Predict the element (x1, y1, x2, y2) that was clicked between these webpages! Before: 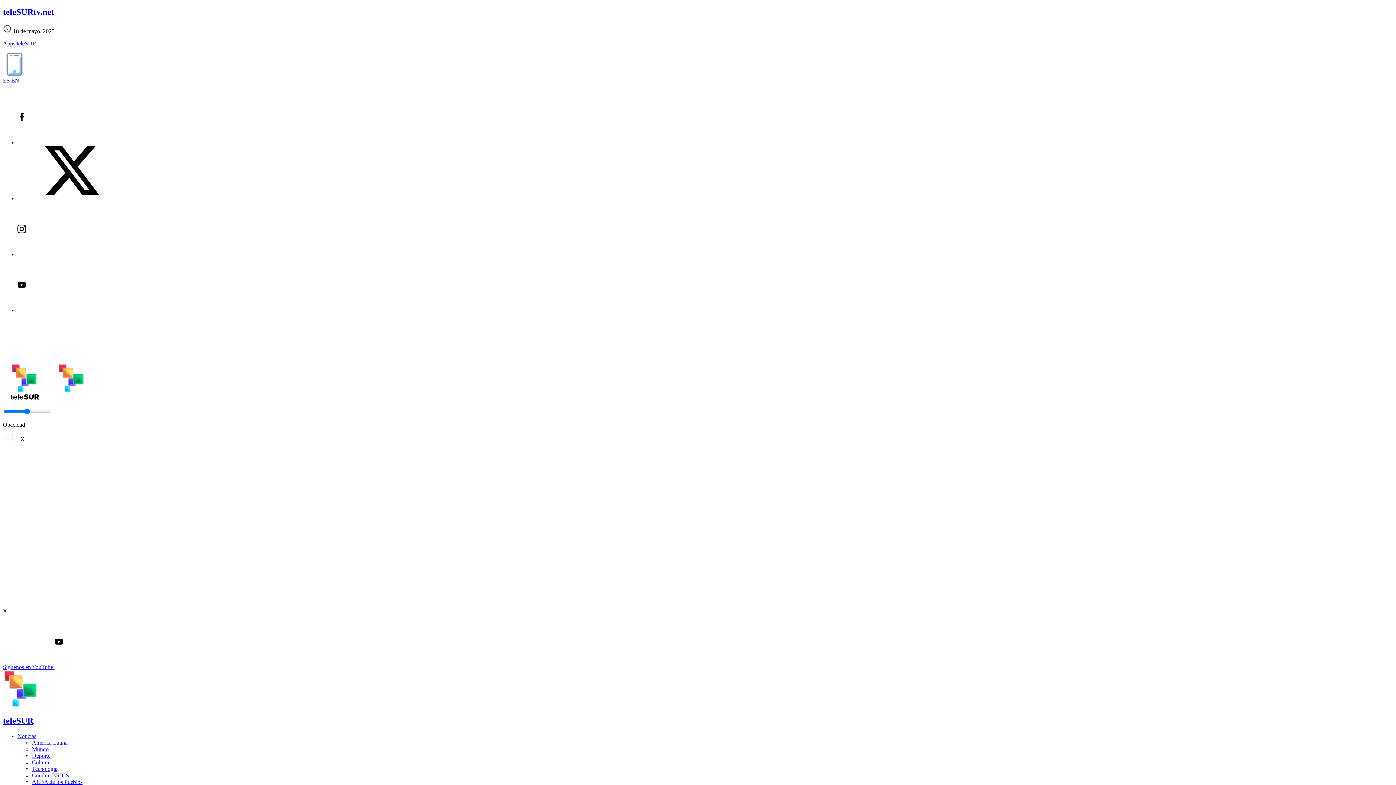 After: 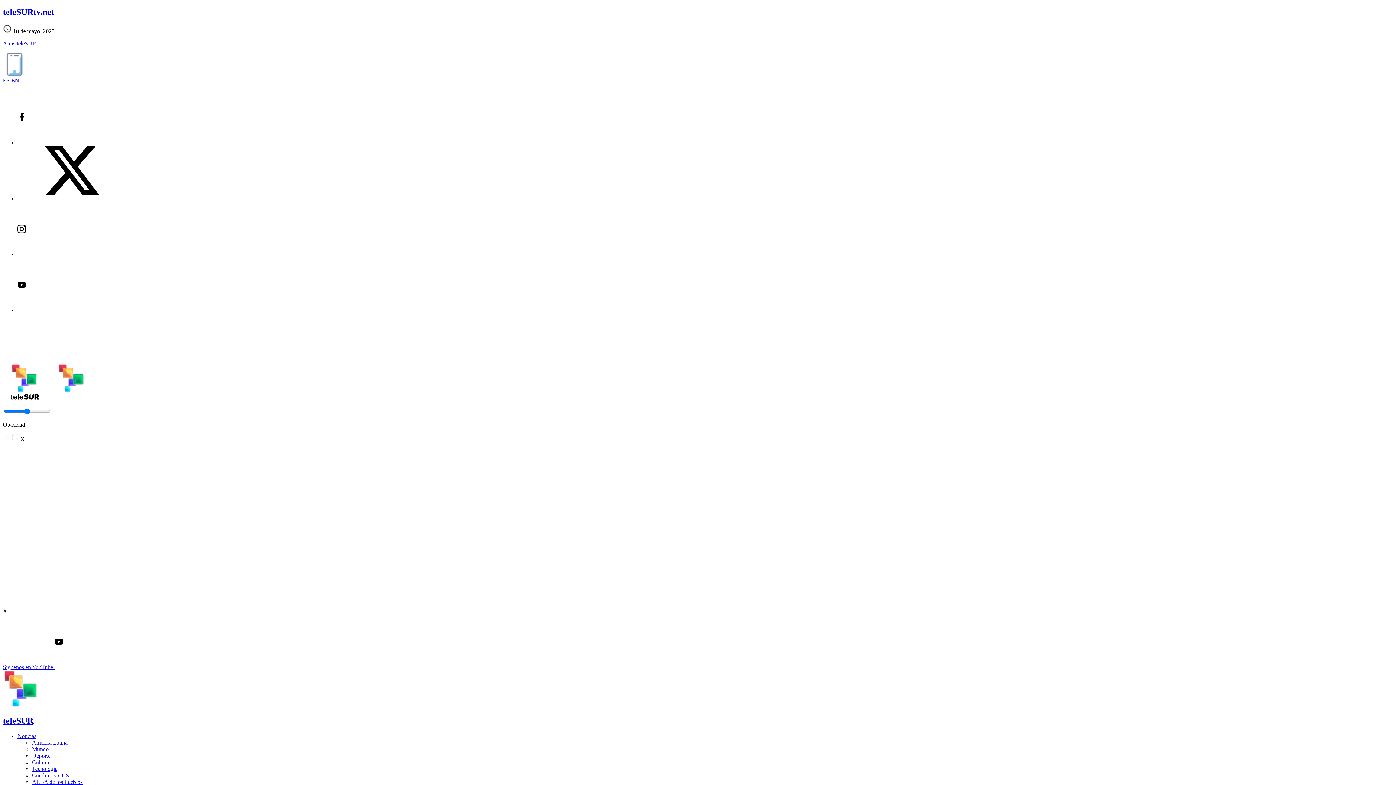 Action: label: Deporte bbox: (32, 753, 50, 759)